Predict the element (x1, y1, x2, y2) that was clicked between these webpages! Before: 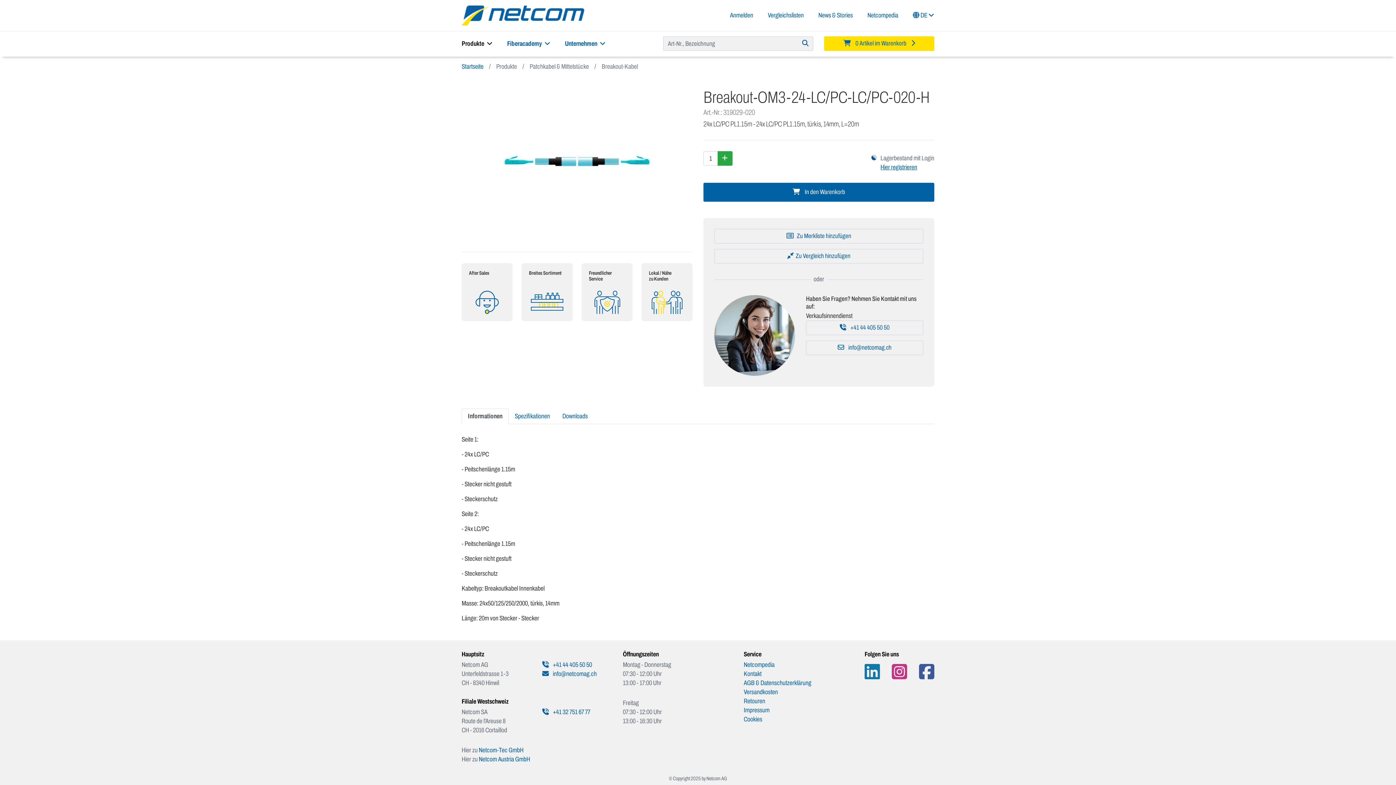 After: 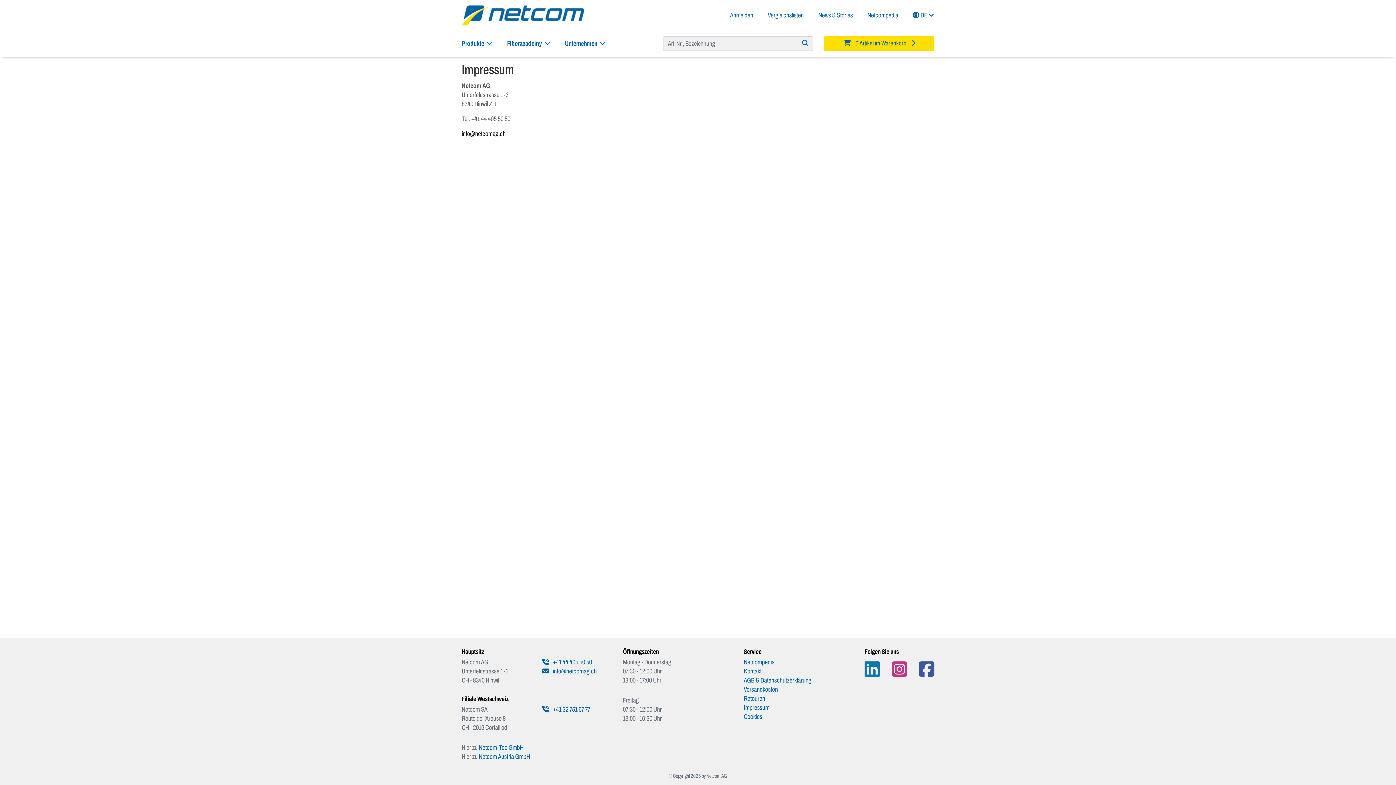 Action: bbox: (743, 706, 769, 714) label: Impressum